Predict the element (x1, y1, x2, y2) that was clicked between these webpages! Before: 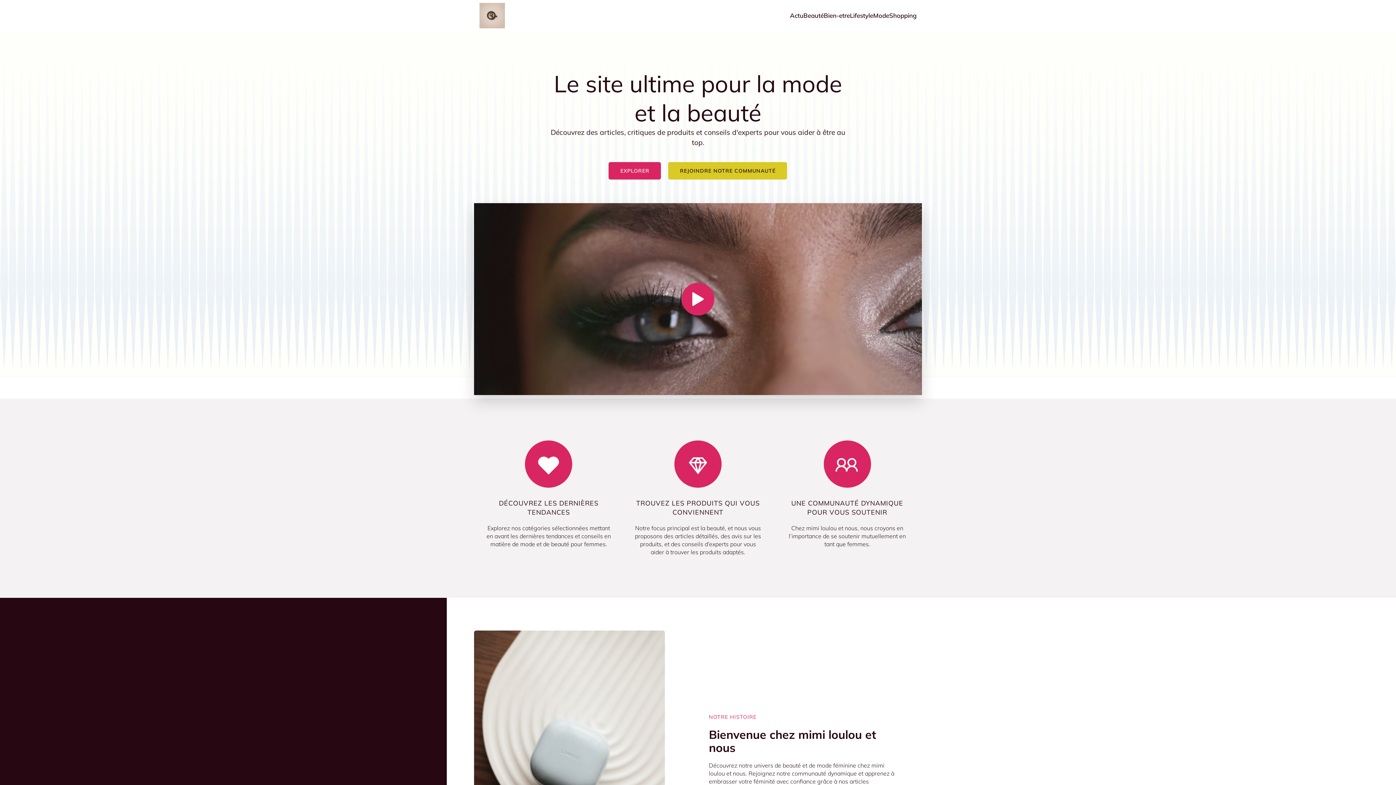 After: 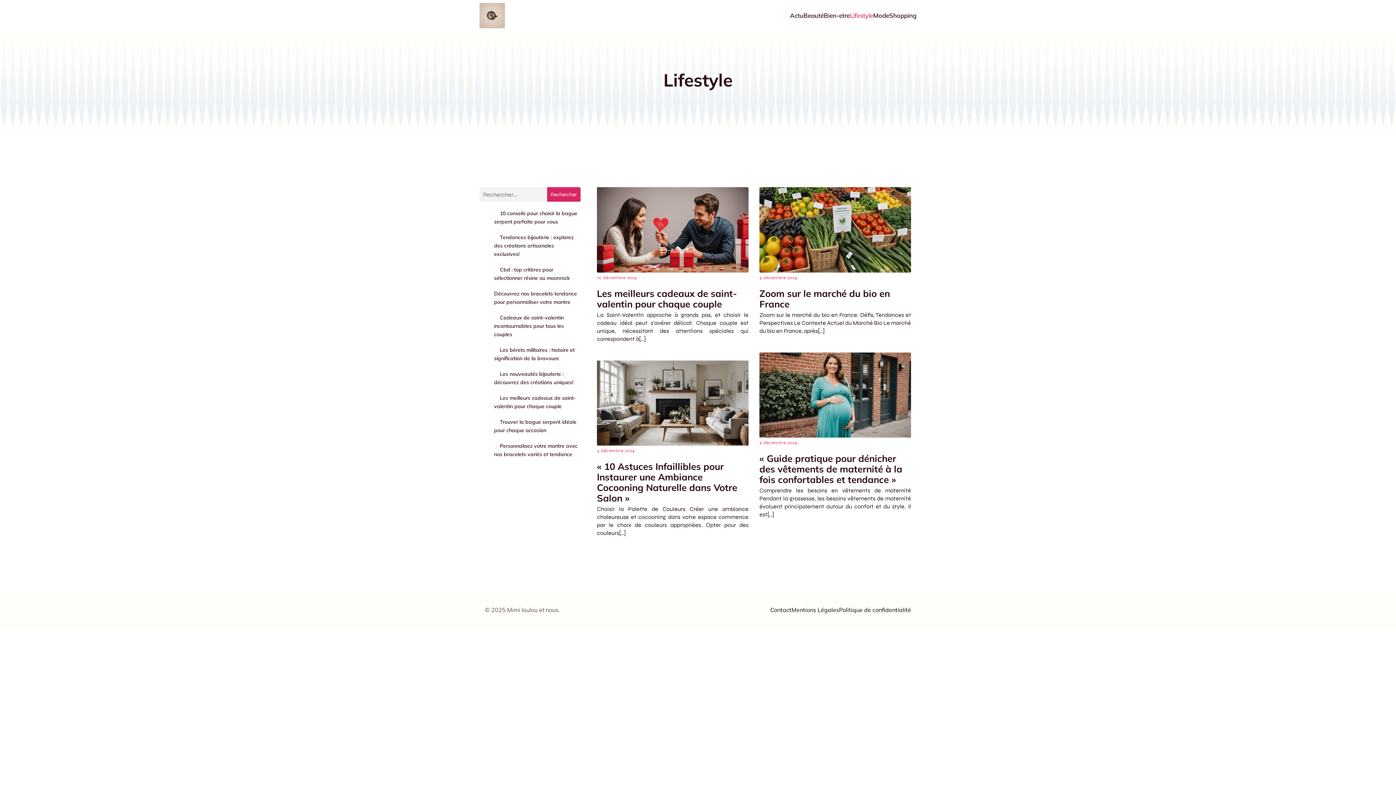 Action: bbox: (850, 0, 873, 30) label: Lifestyle